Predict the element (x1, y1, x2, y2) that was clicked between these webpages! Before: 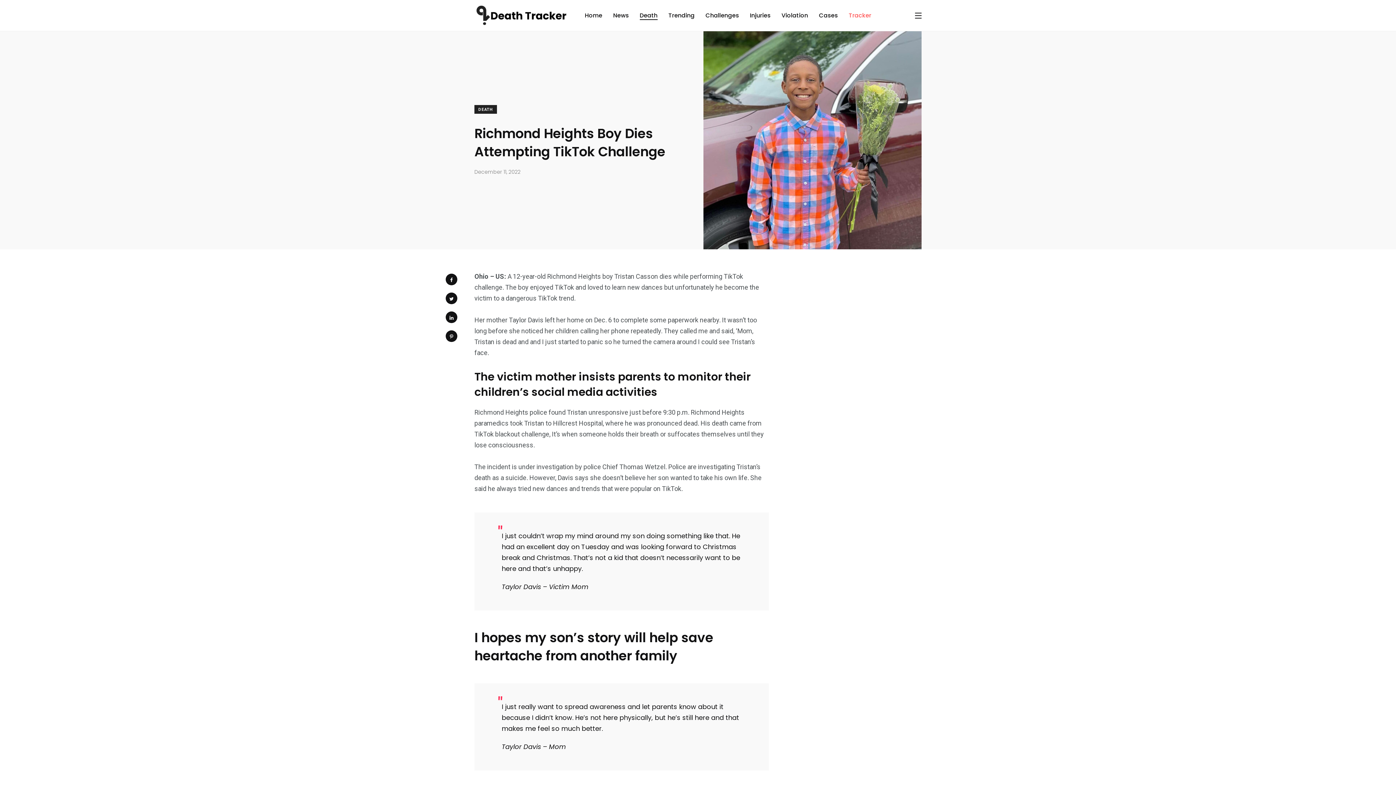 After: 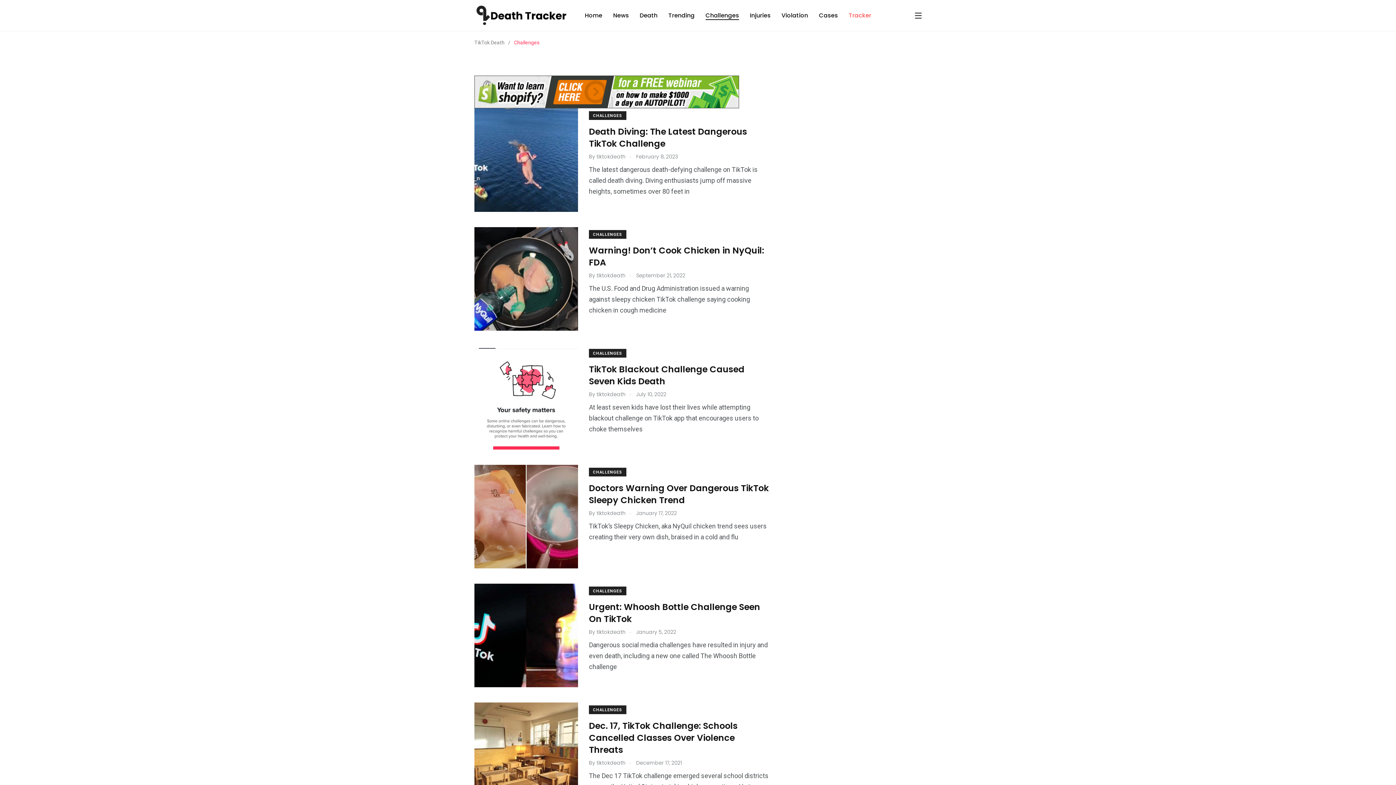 Action: bbox: (705, 11, 739, 20) label: Challenges